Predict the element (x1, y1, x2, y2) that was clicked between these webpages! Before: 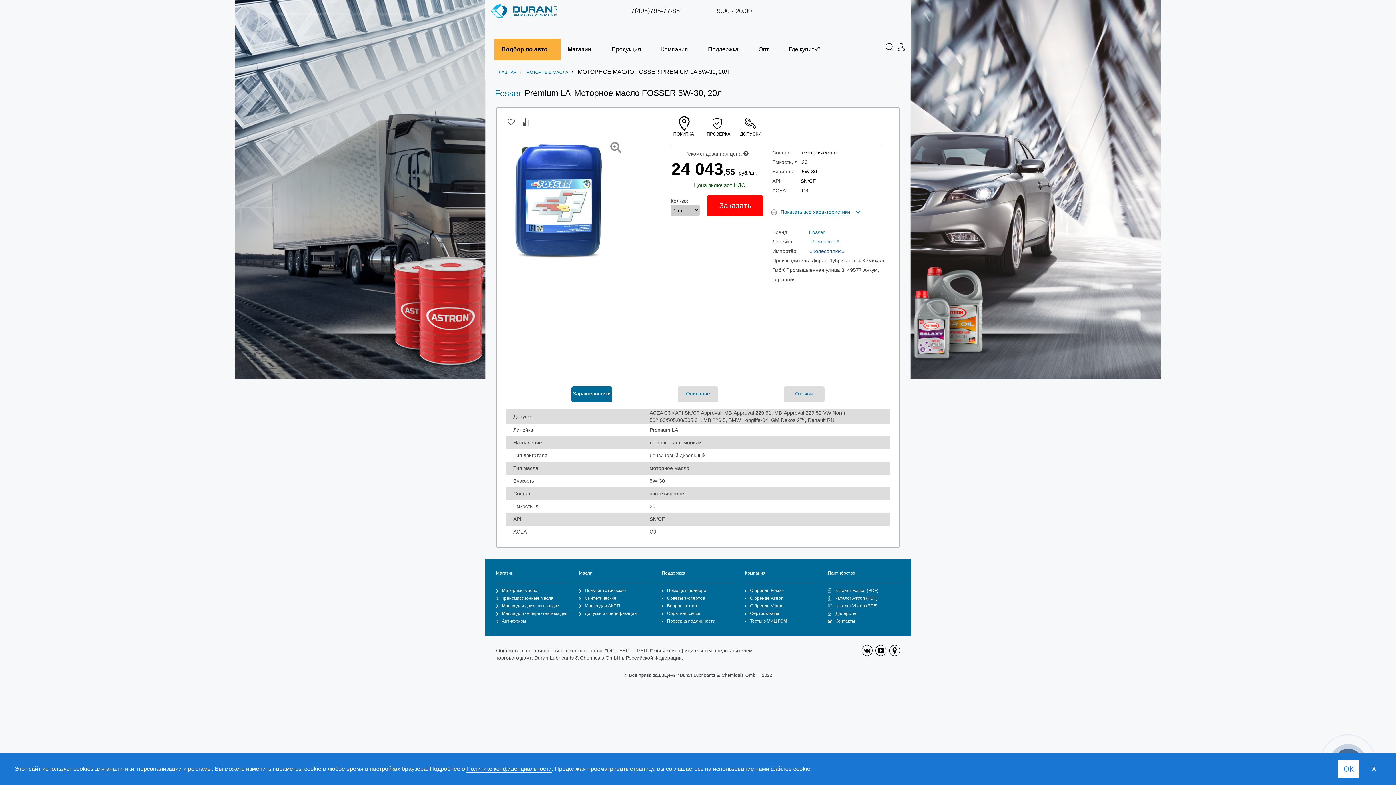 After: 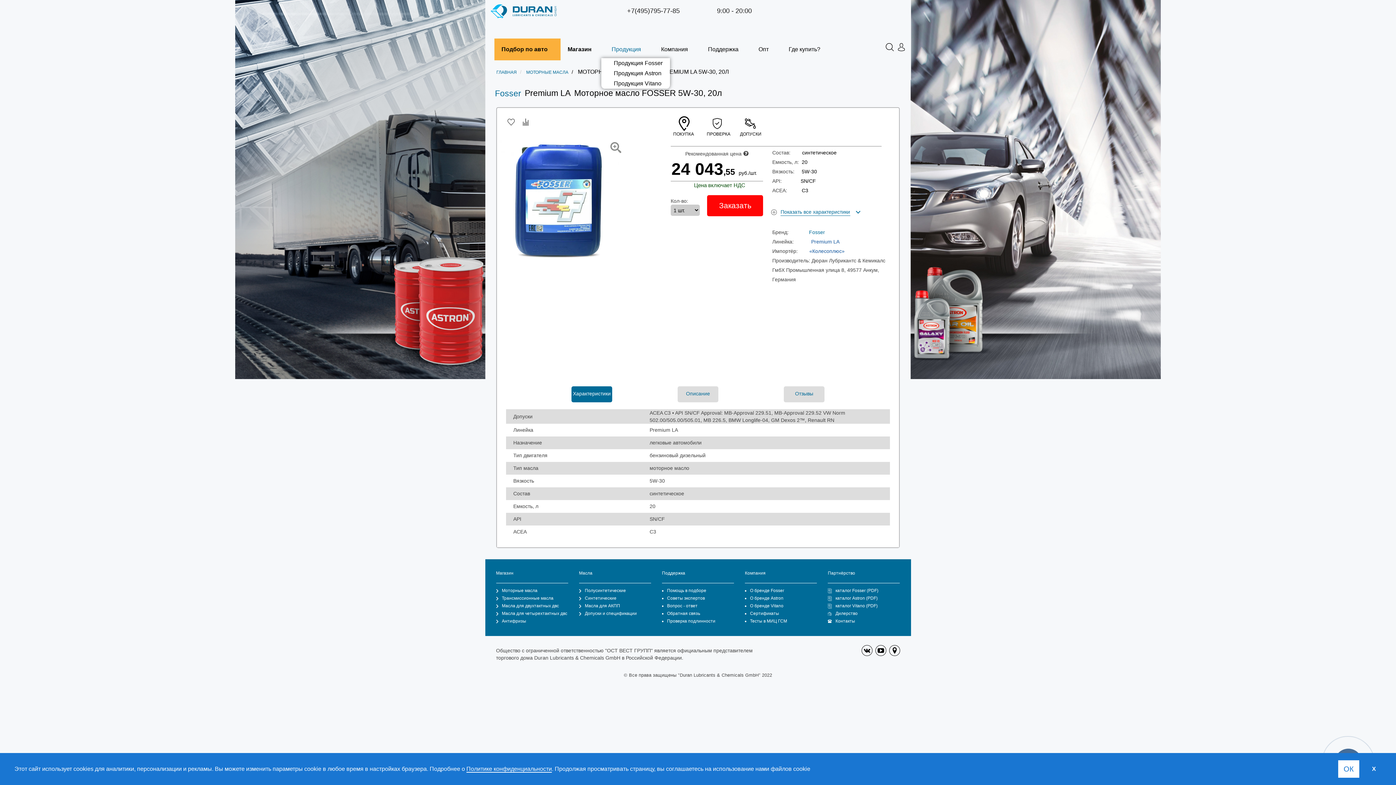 Action: bbox: (604, 38, 654, 60) label: Продукция